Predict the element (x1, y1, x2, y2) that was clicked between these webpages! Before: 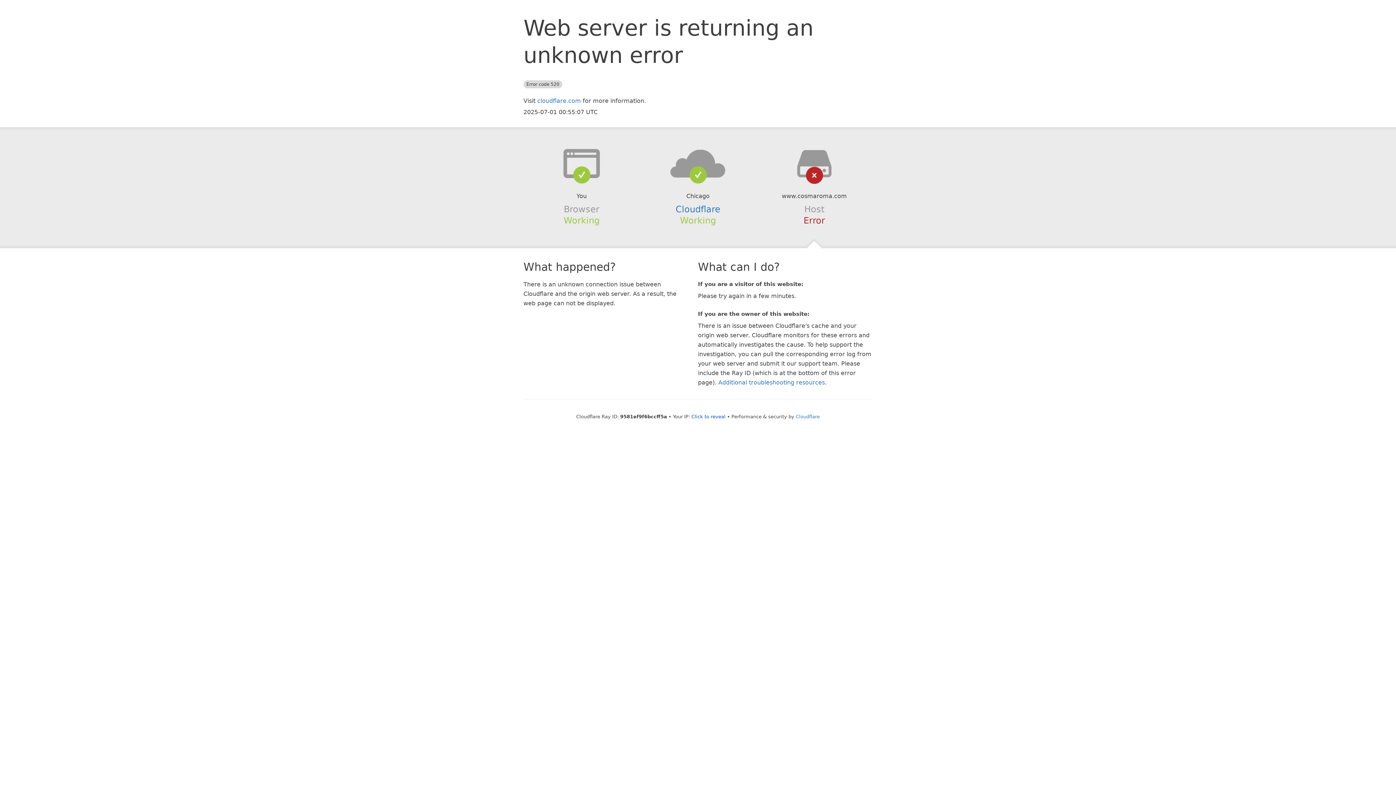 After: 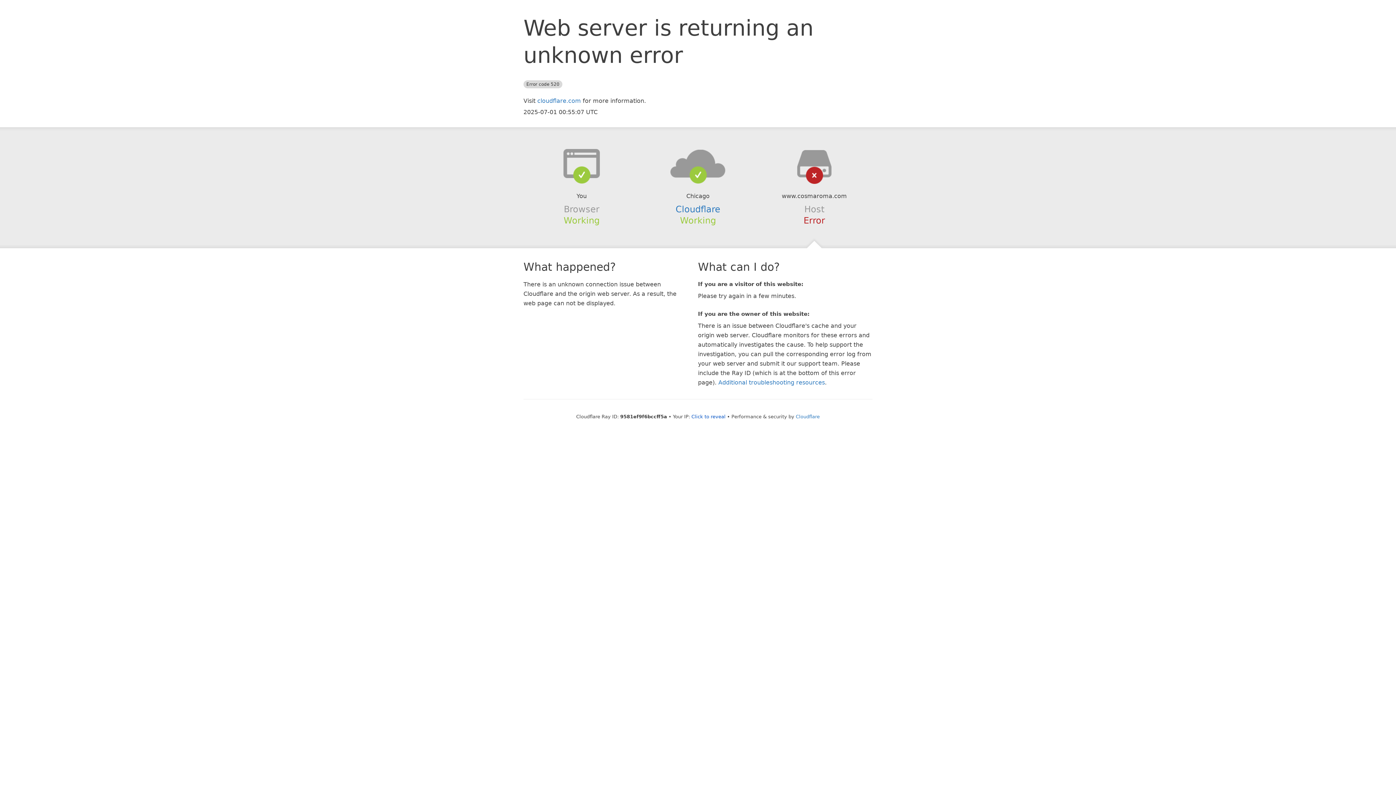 Action: bbox: (639, 148, 756, 178)